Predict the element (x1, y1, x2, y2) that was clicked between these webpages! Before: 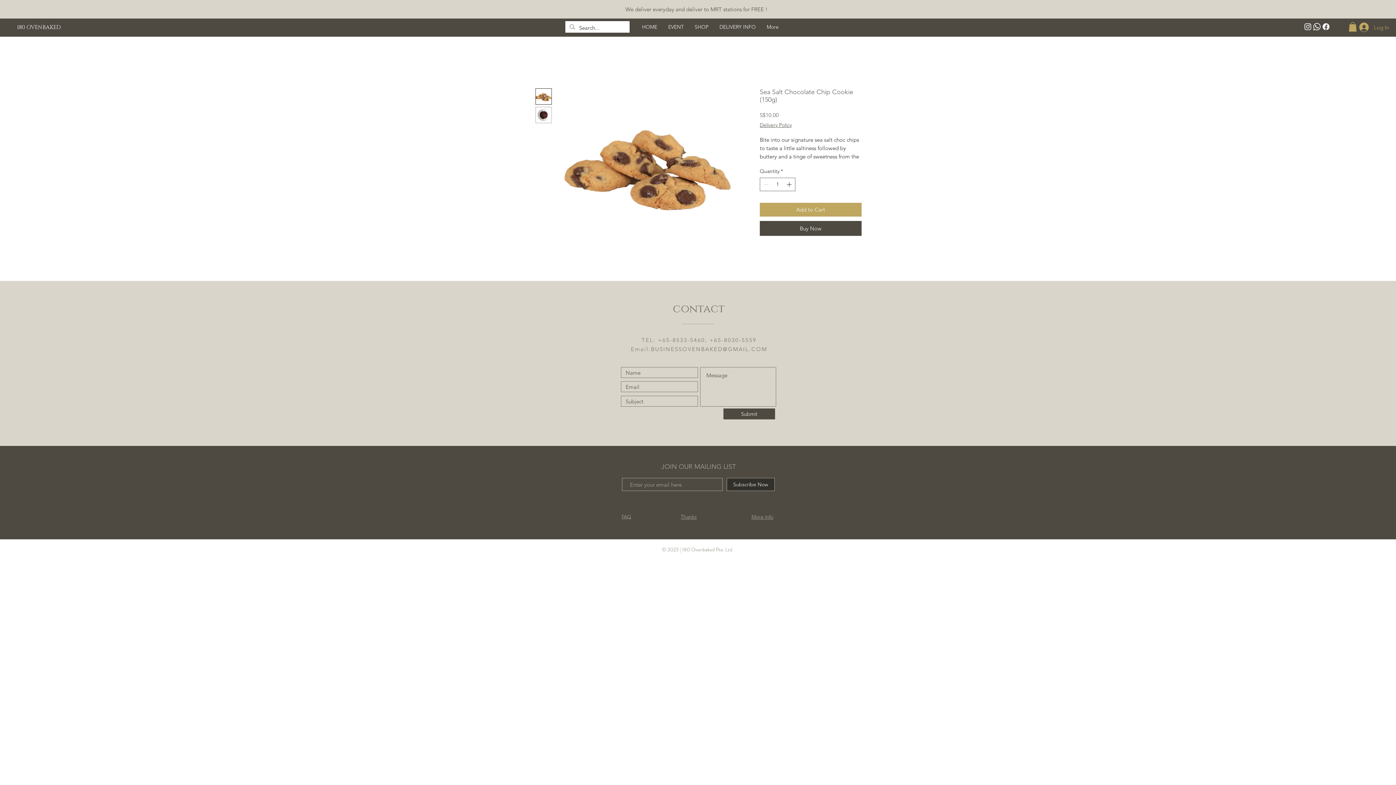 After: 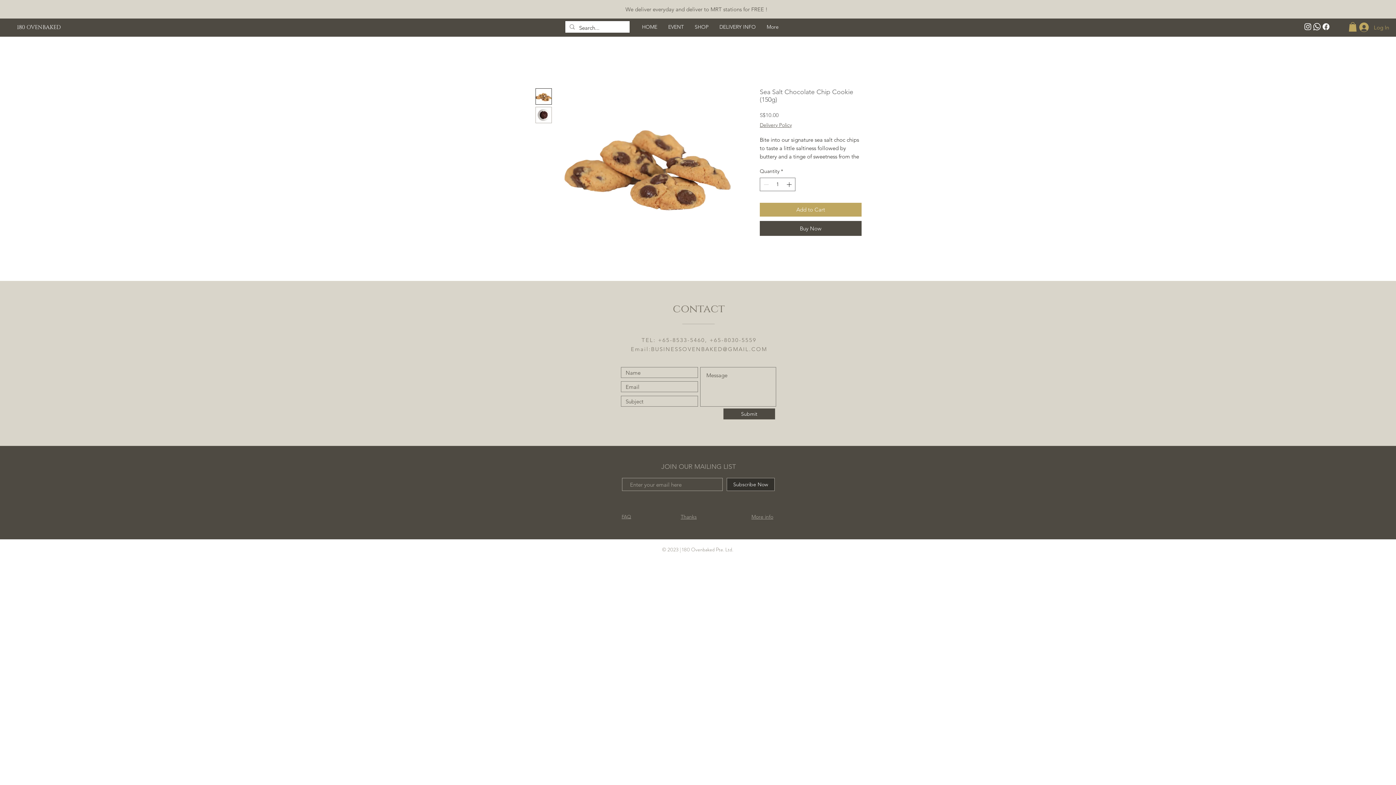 Action: bbox: (535, 88, 552, 104)